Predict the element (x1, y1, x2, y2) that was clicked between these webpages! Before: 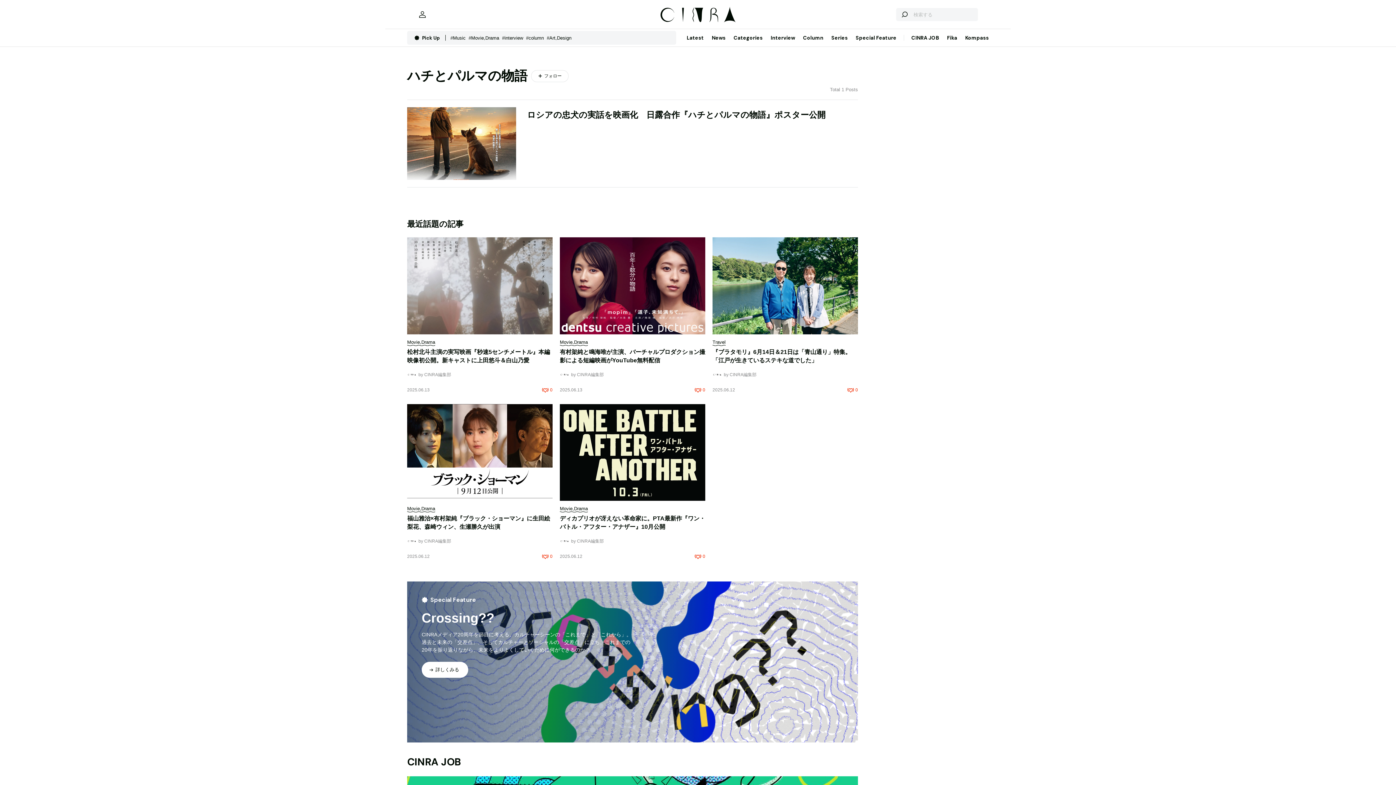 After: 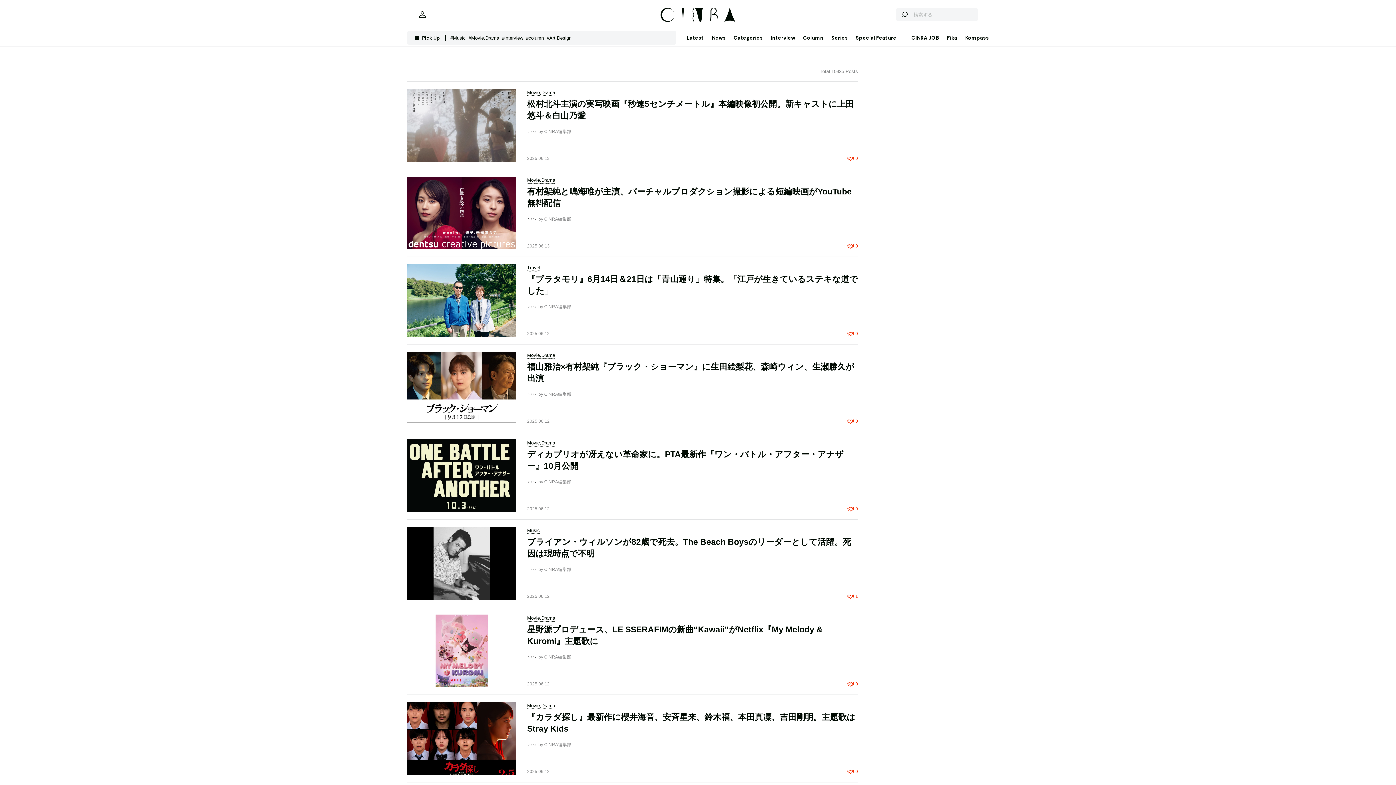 Action: bbox: (682, 29, 708, 46) label: Latest